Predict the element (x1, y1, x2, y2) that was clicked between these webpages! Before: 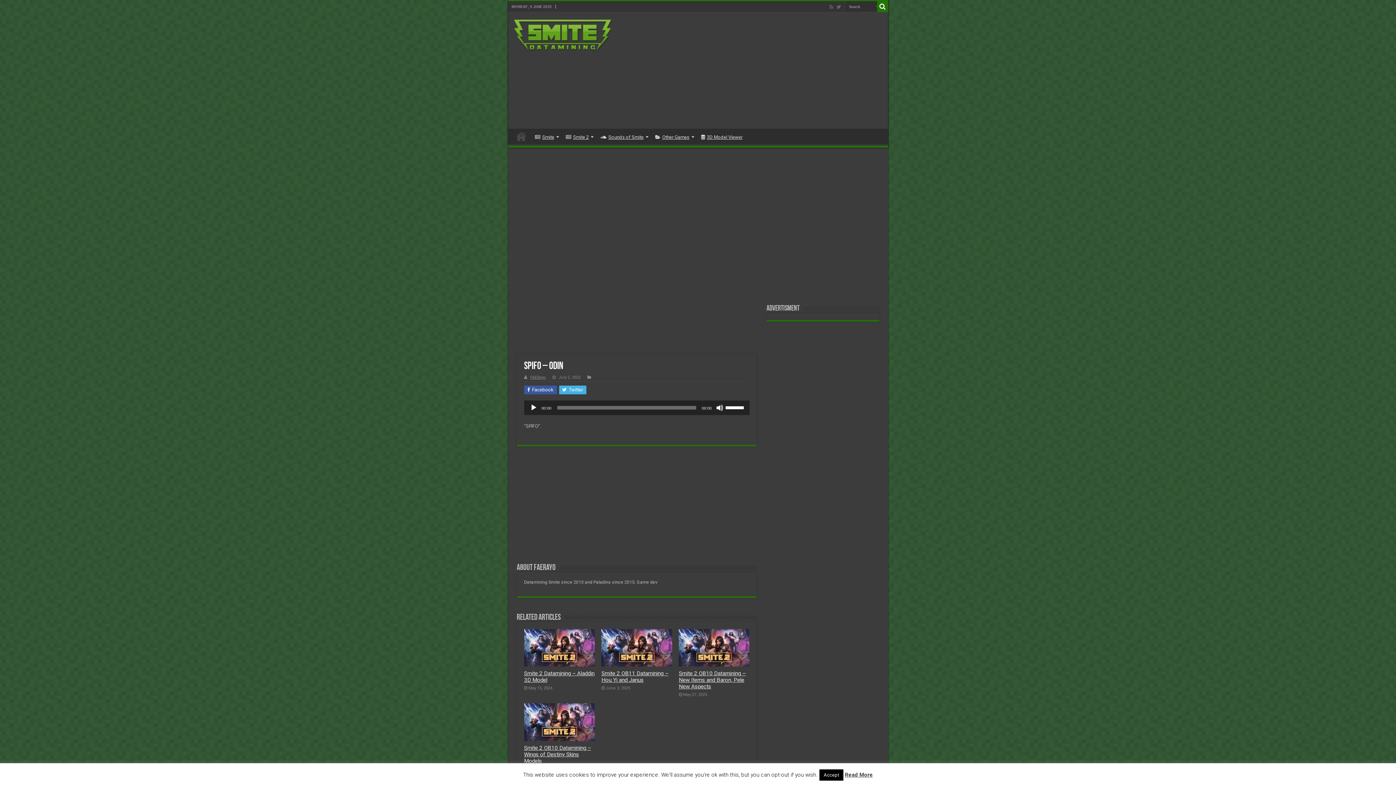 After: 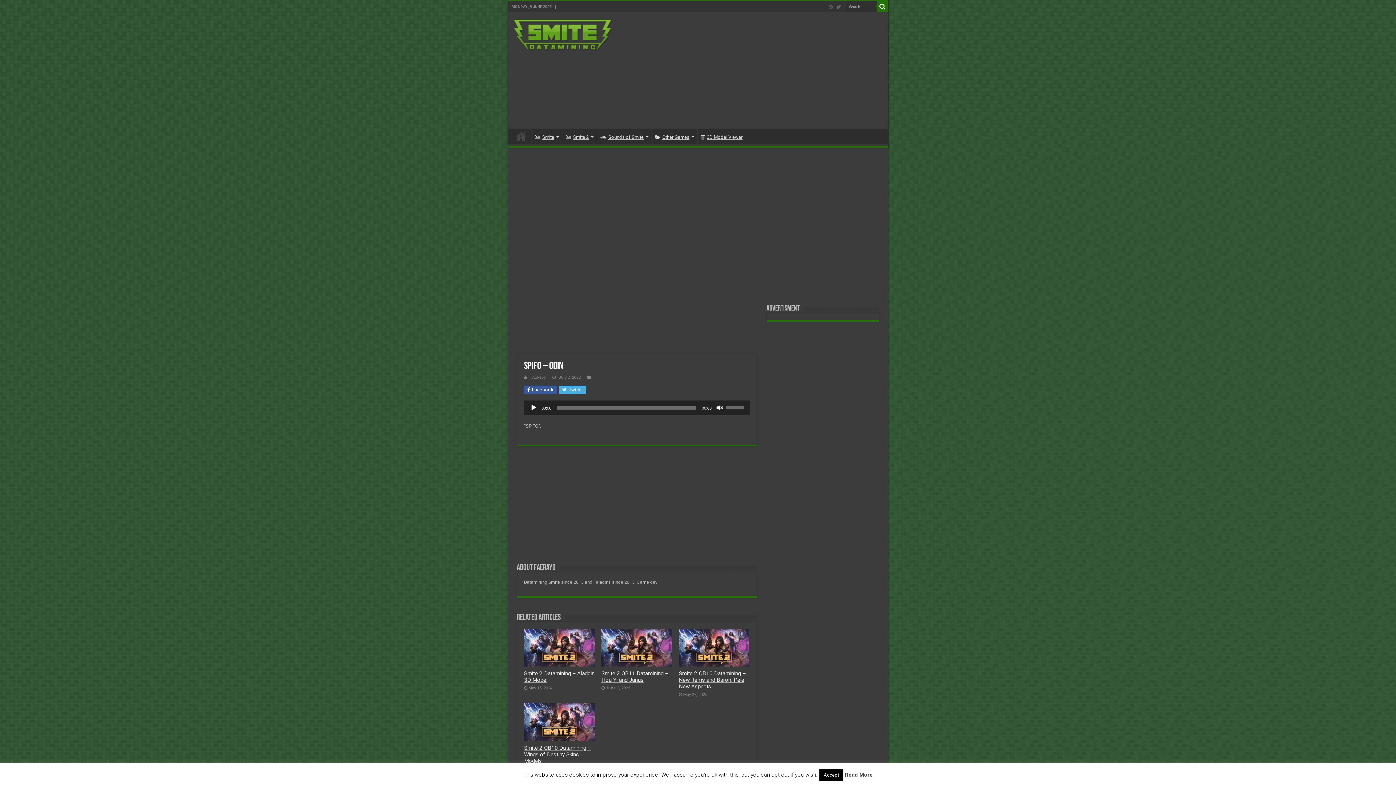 Action: label: Mute bbox: (716, 404, 723, 411)